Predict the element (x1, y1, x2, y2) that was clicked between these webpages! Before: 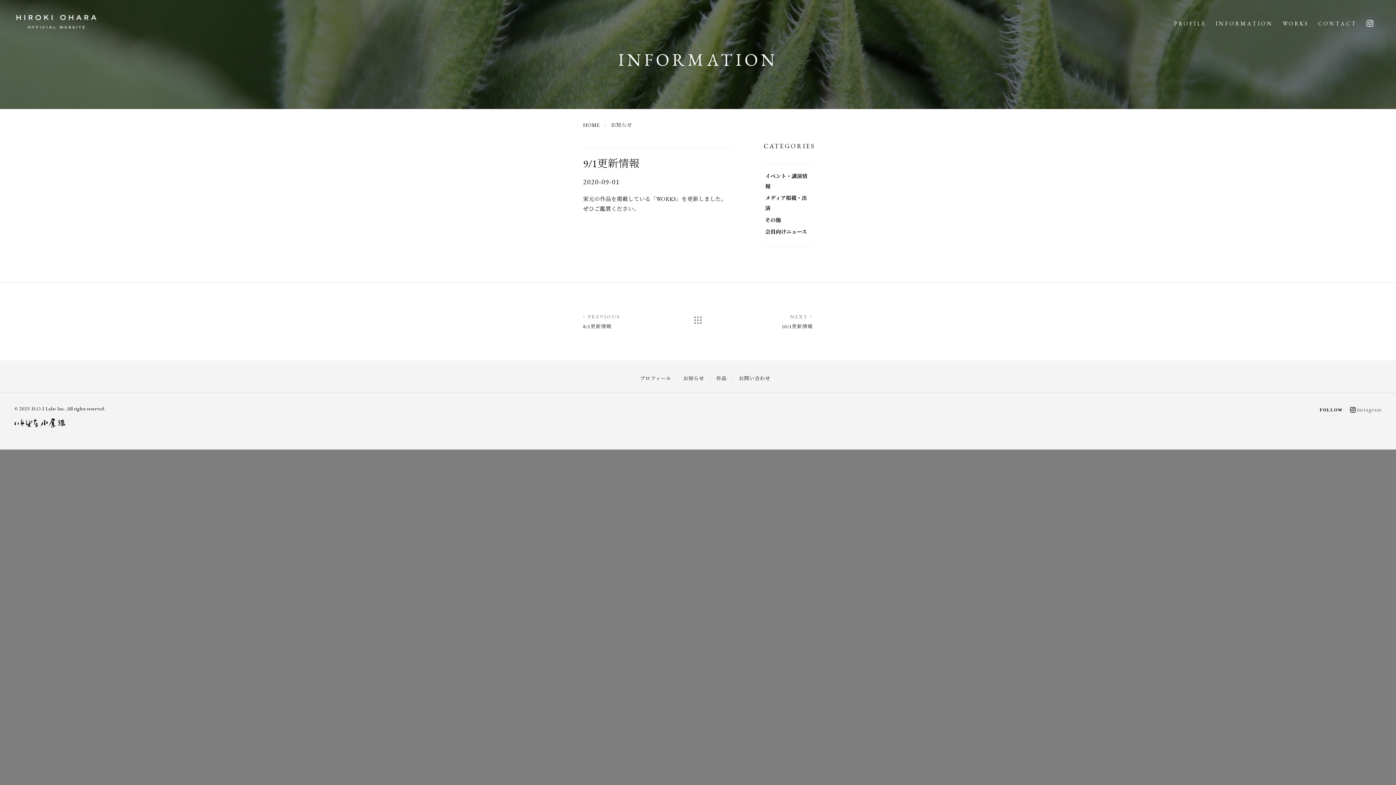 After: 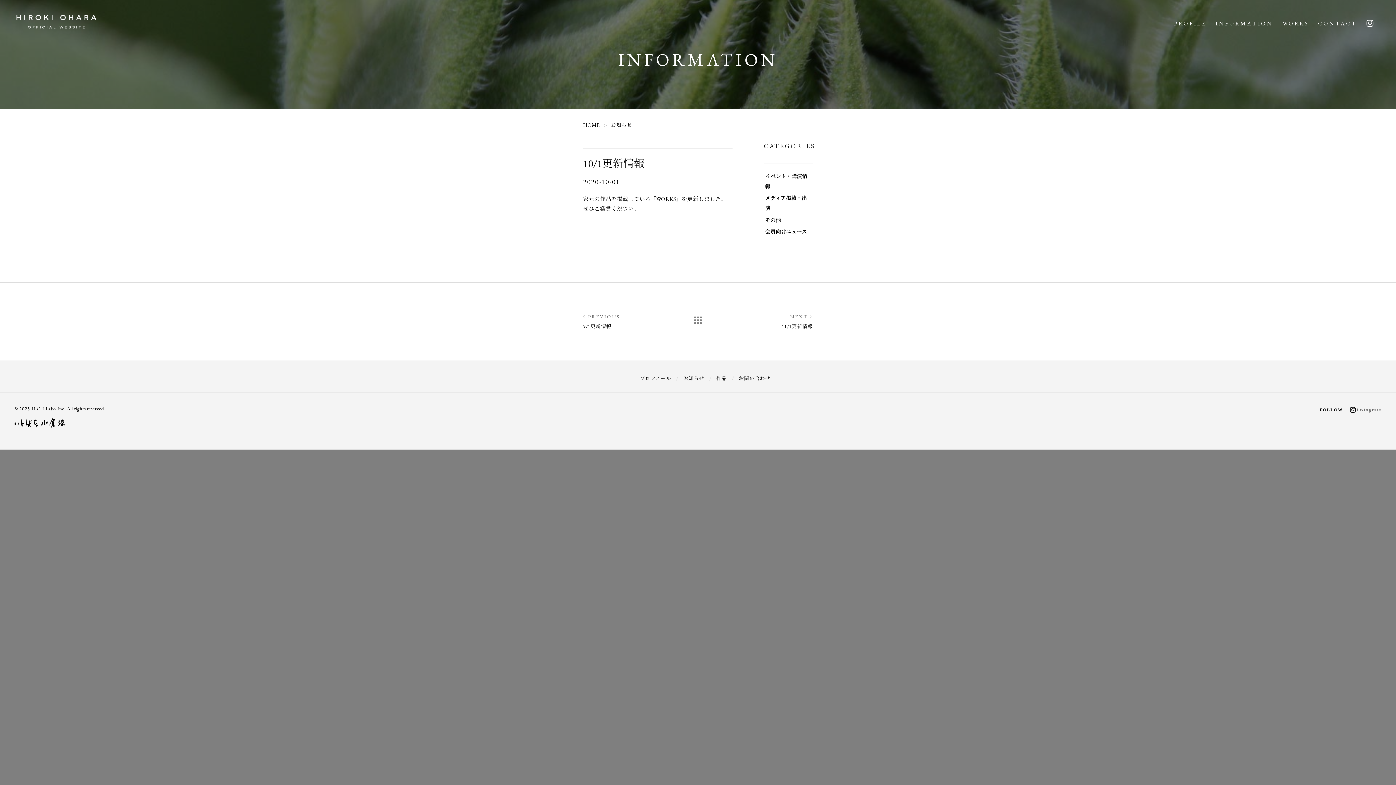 Action: bbox: (709, 311, 813, 331) label: NEXT 
10/1更新情報